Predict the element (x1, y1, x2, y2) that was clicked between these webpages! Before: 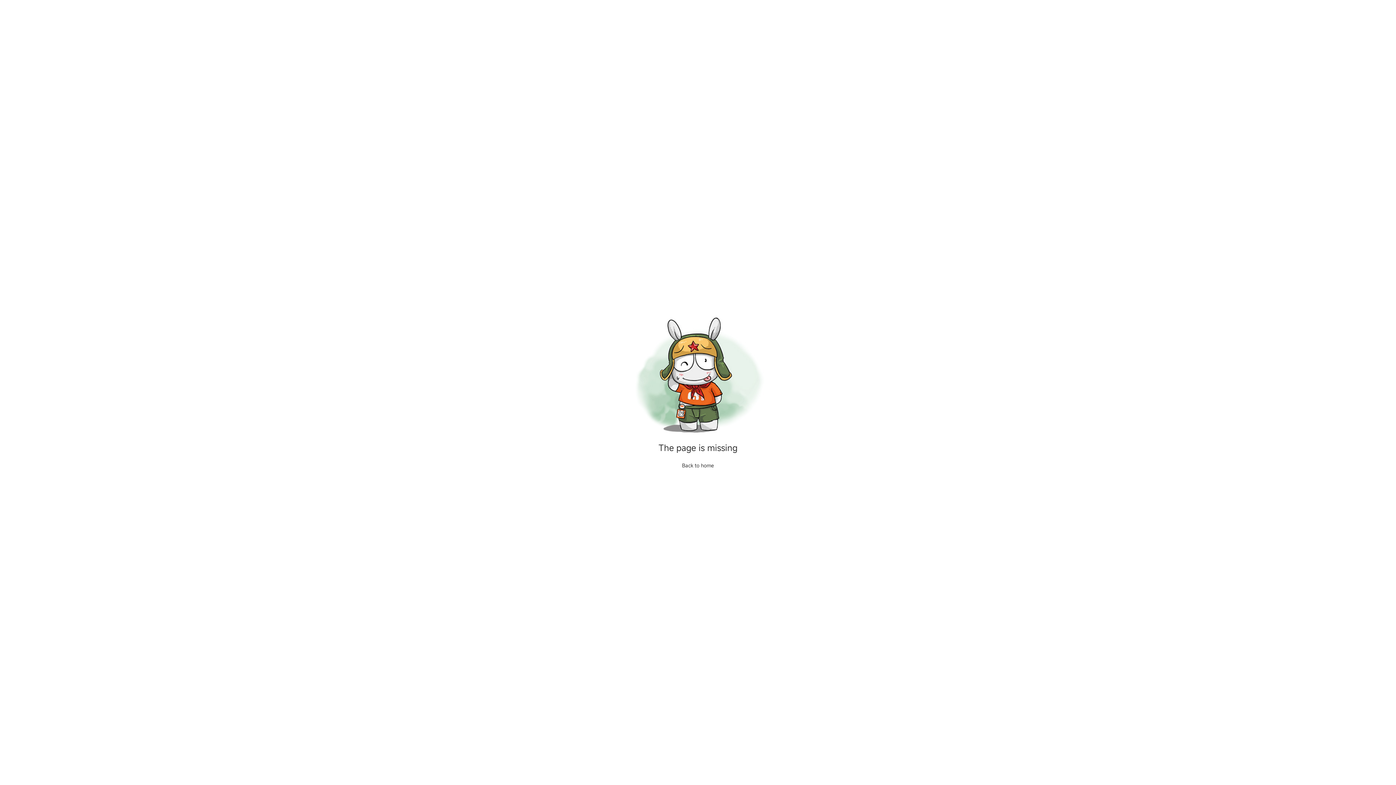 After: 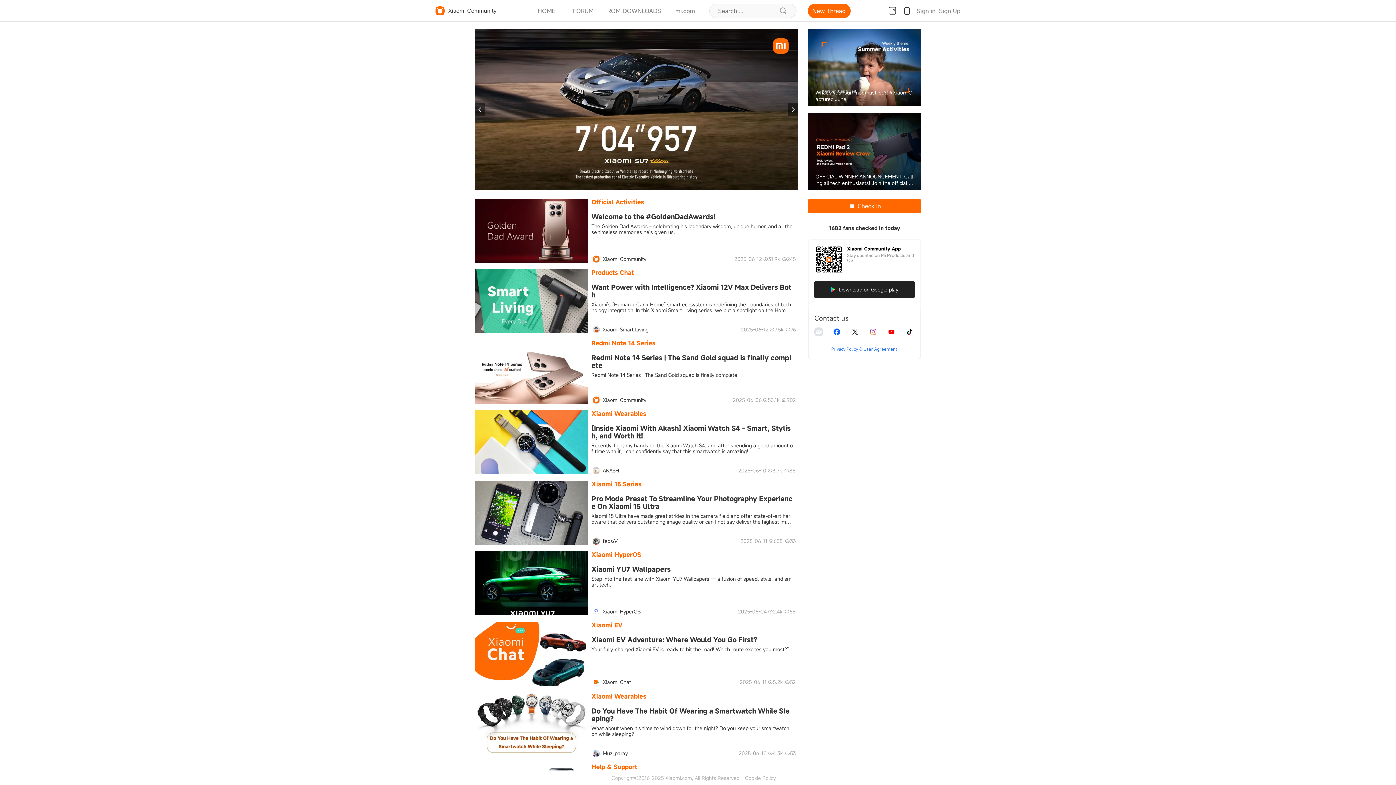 Action: label: Back to home bbox: (682, 462, 714, 468)